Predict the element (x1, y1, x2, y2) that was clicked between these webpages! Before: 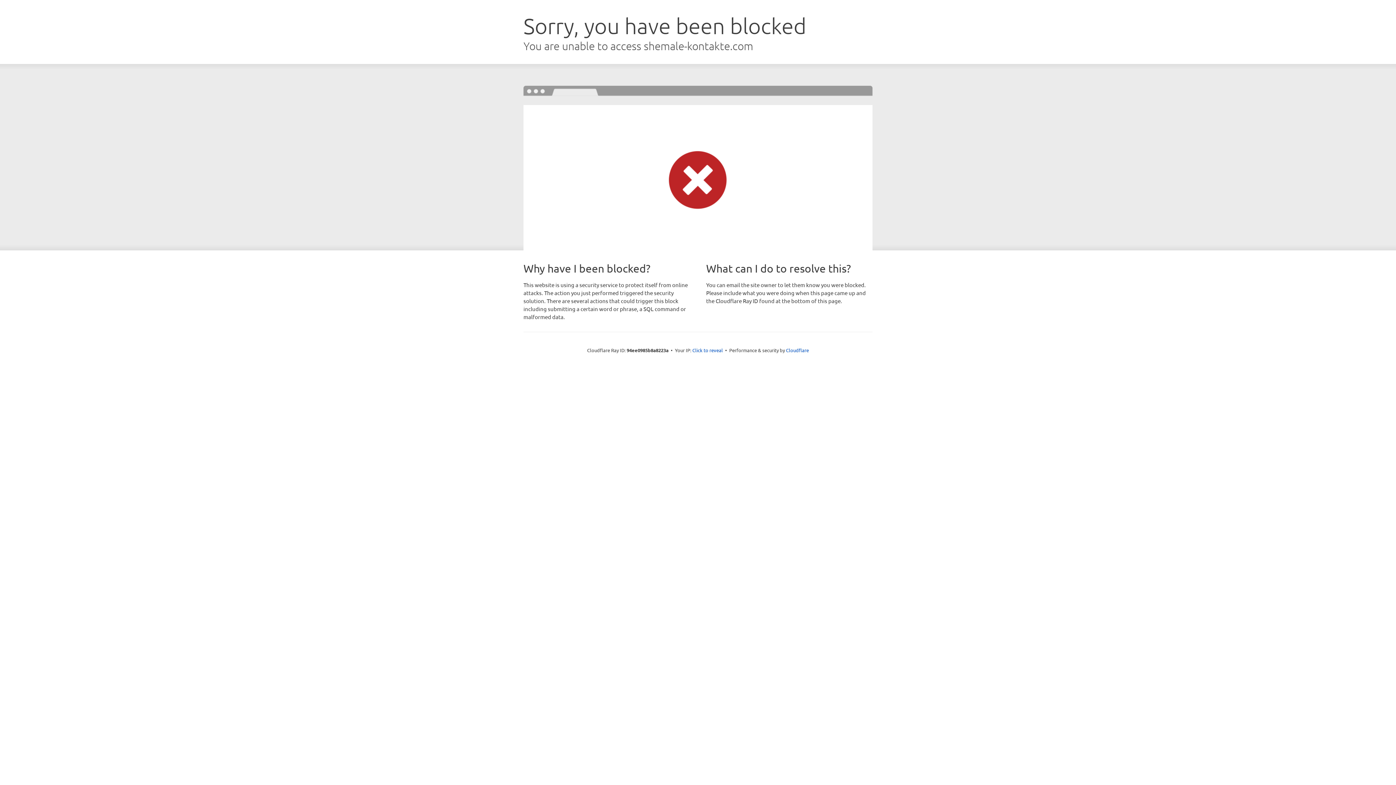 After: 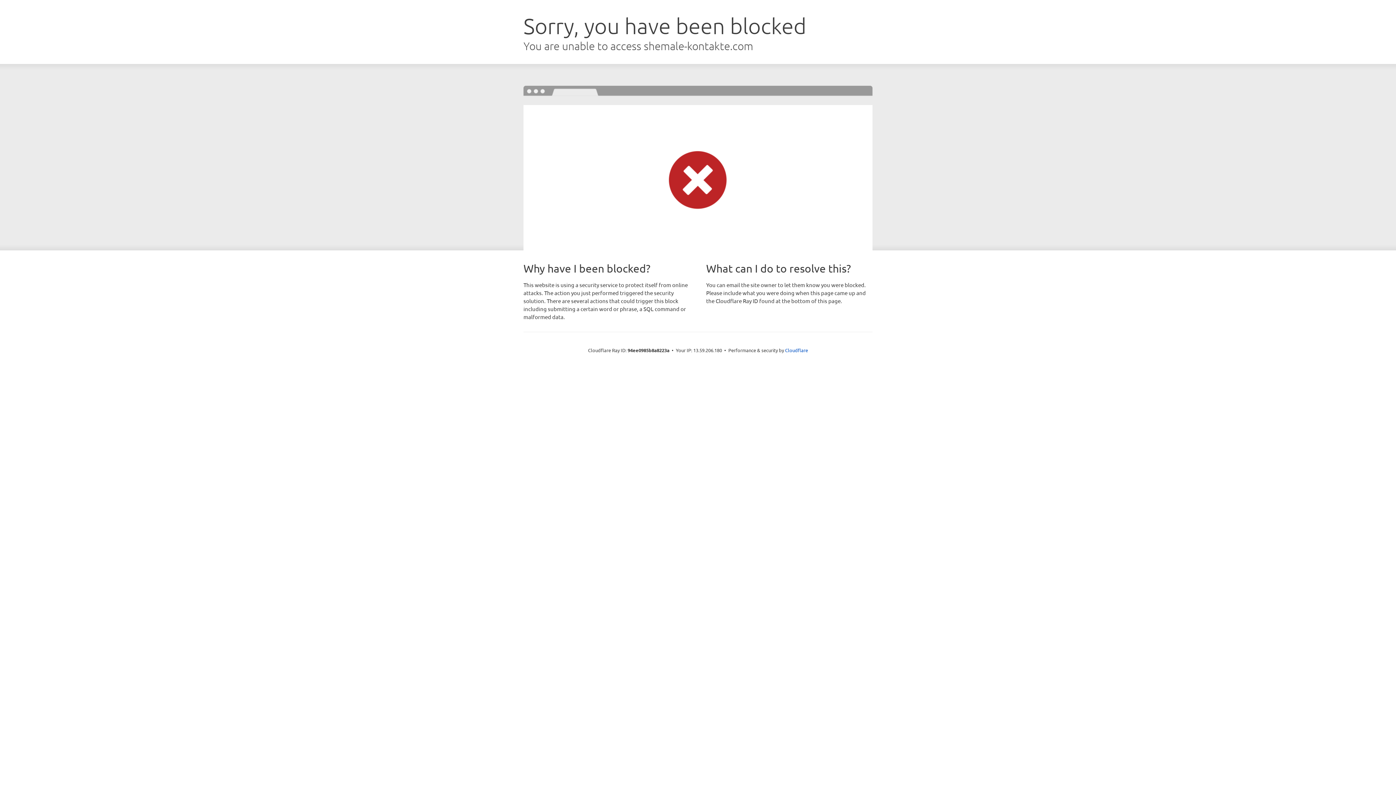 Action: bbox: (692, 346, 723, 353) label: Click to reveal